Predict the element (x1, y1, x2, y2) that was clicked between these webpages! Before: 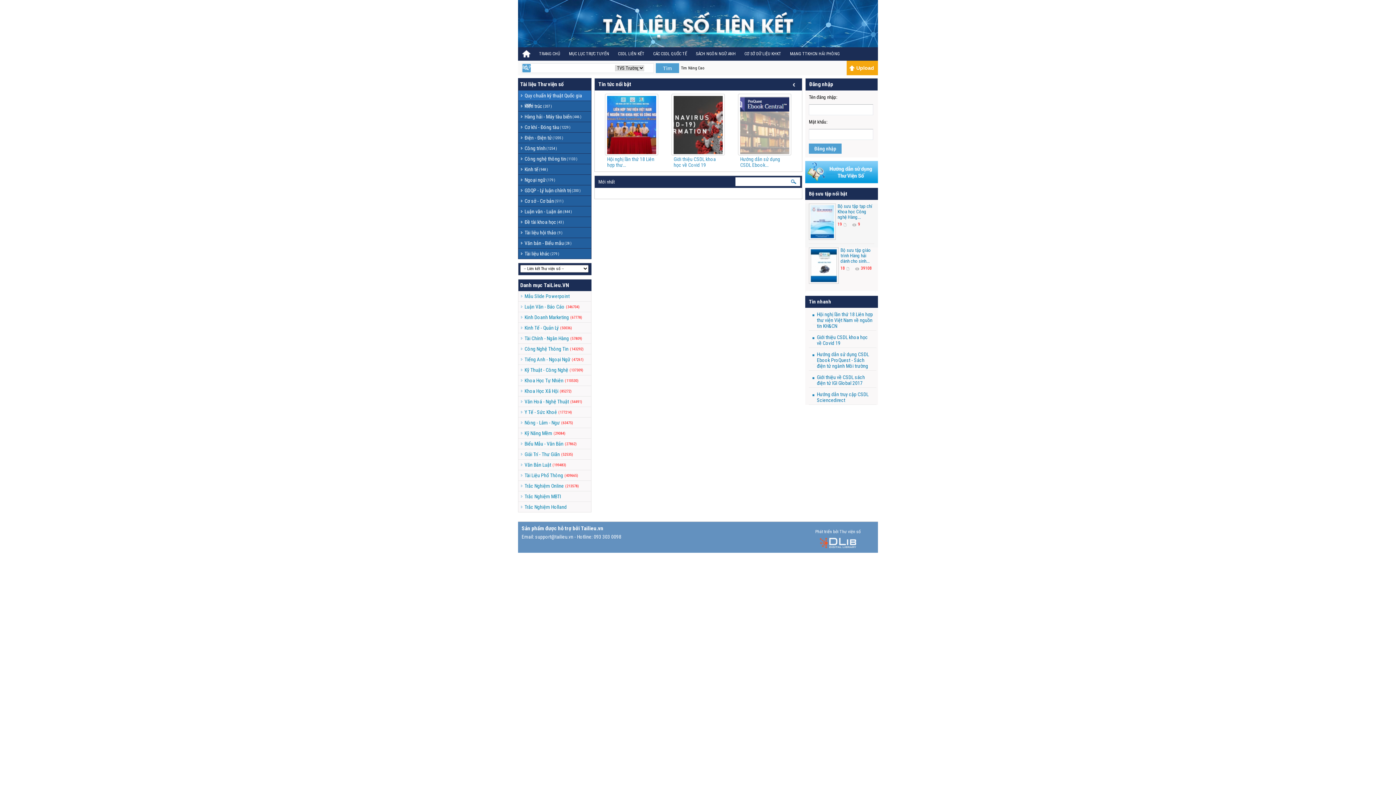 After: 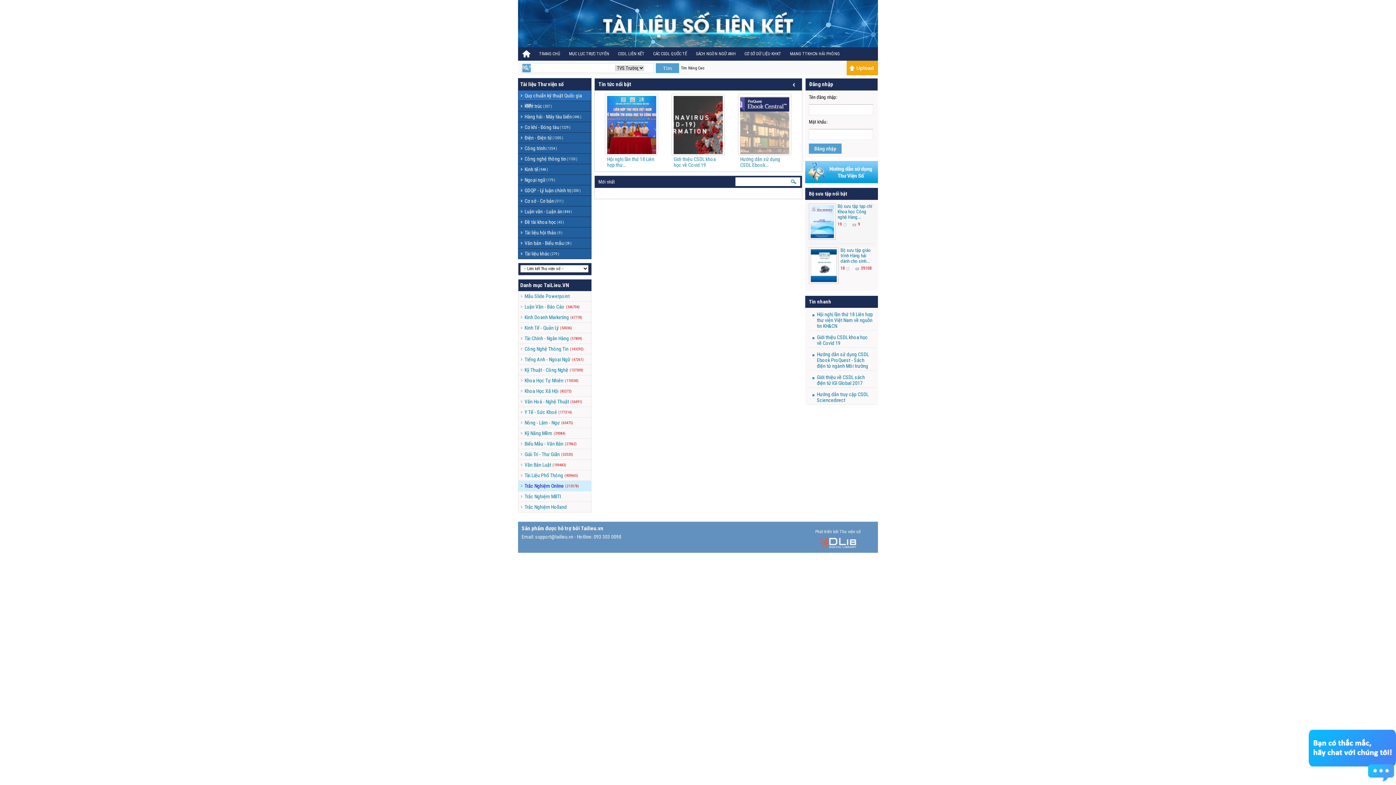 Action: bbox: (518, 481, 579, 491) label:  
Trắc Nghiệm Online
 (213578)